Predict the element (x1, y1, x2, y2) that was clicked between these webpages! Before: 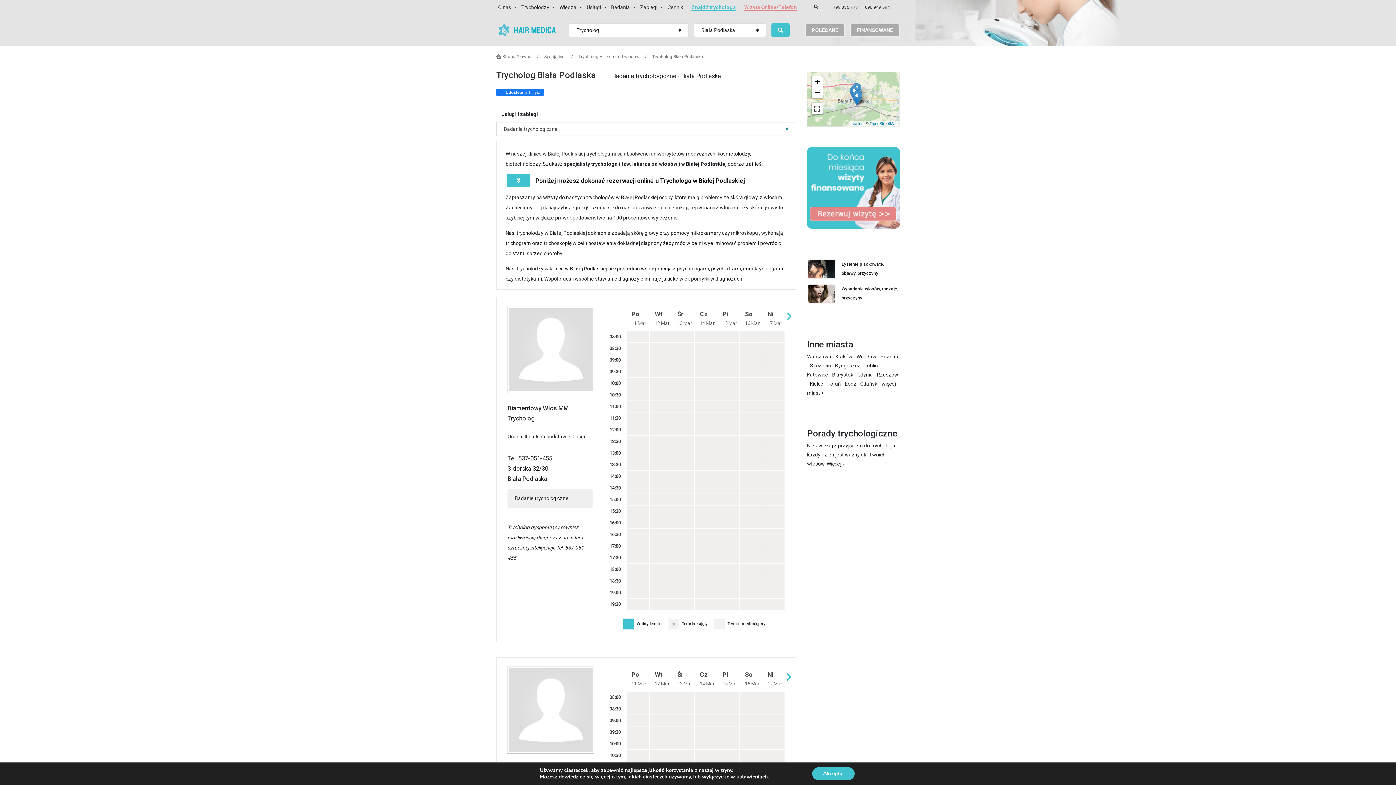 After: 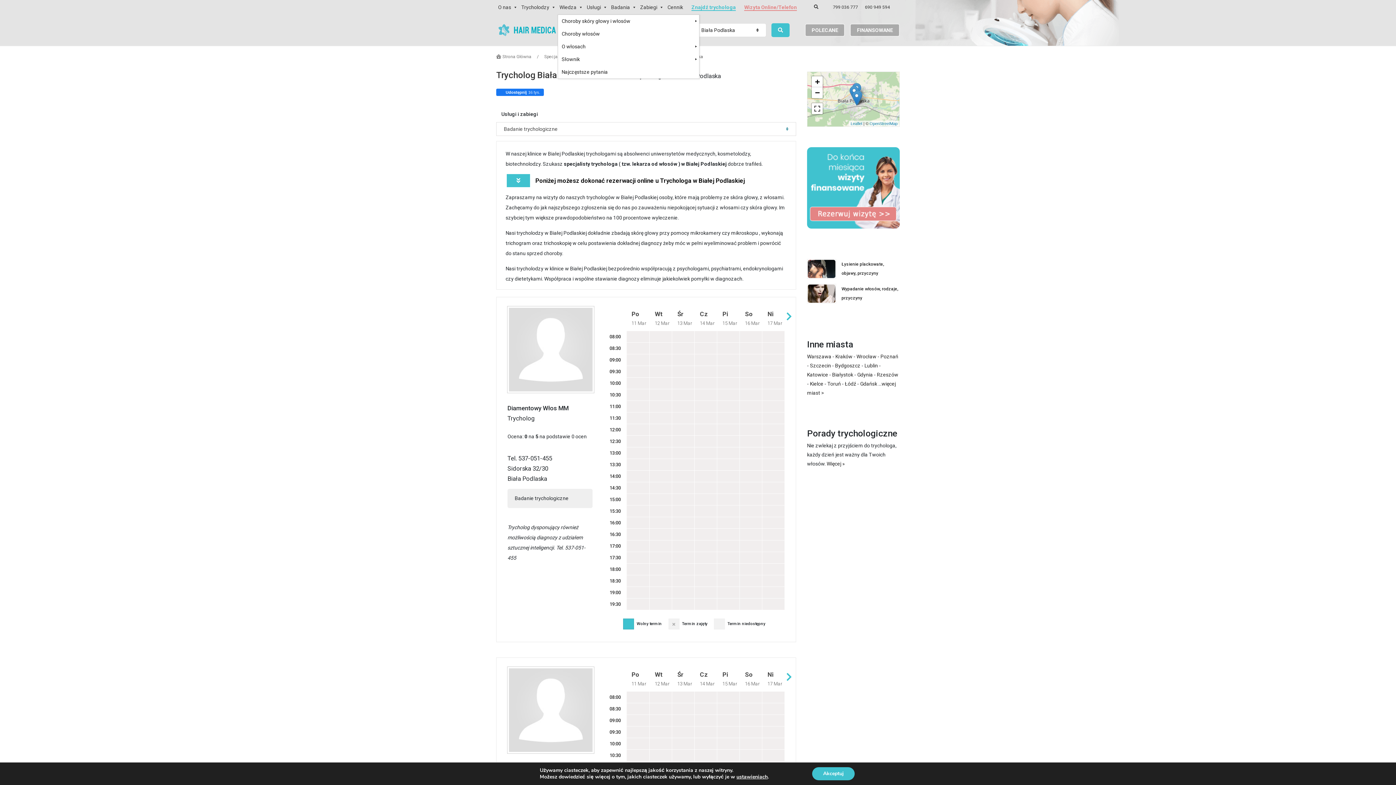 Action: label: Wiedza bbox: (556, 0, 584, 14)